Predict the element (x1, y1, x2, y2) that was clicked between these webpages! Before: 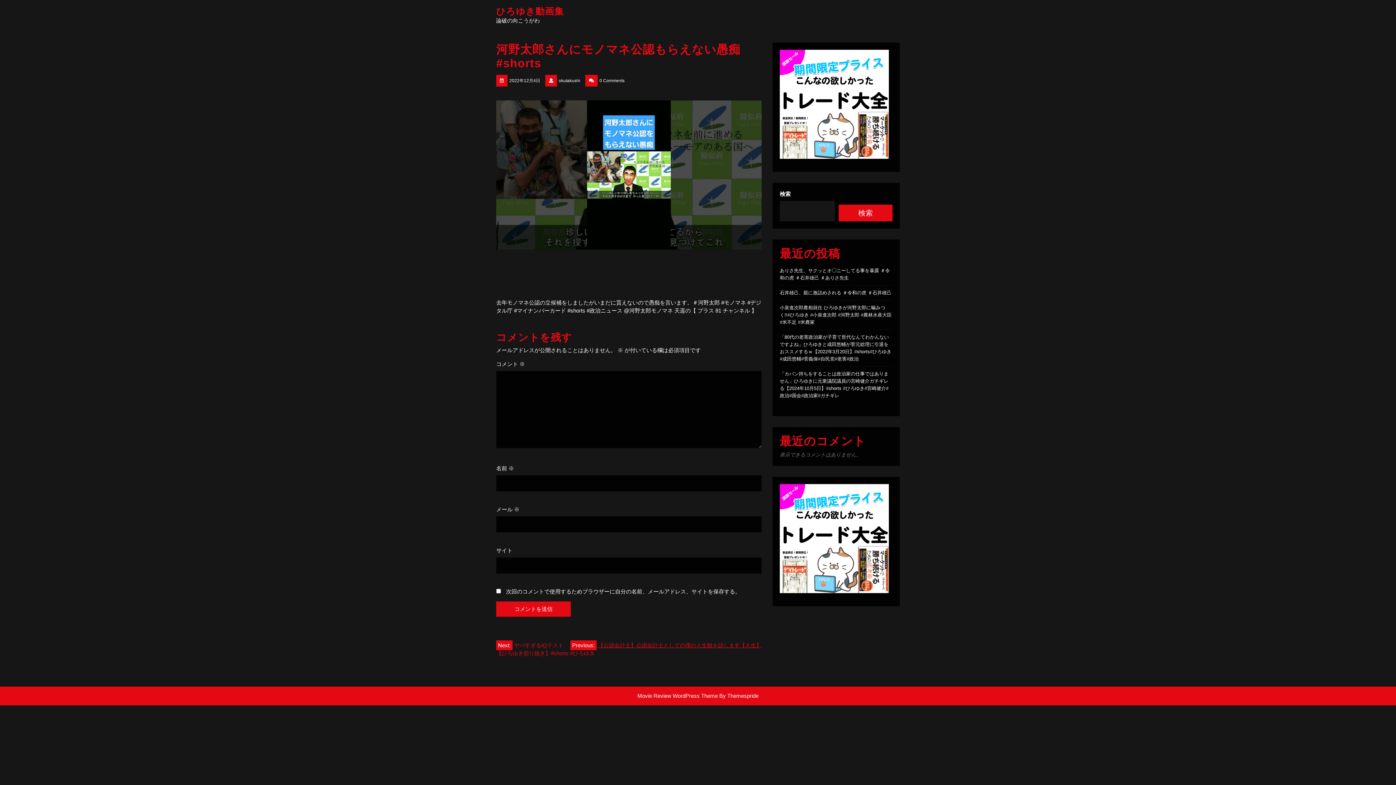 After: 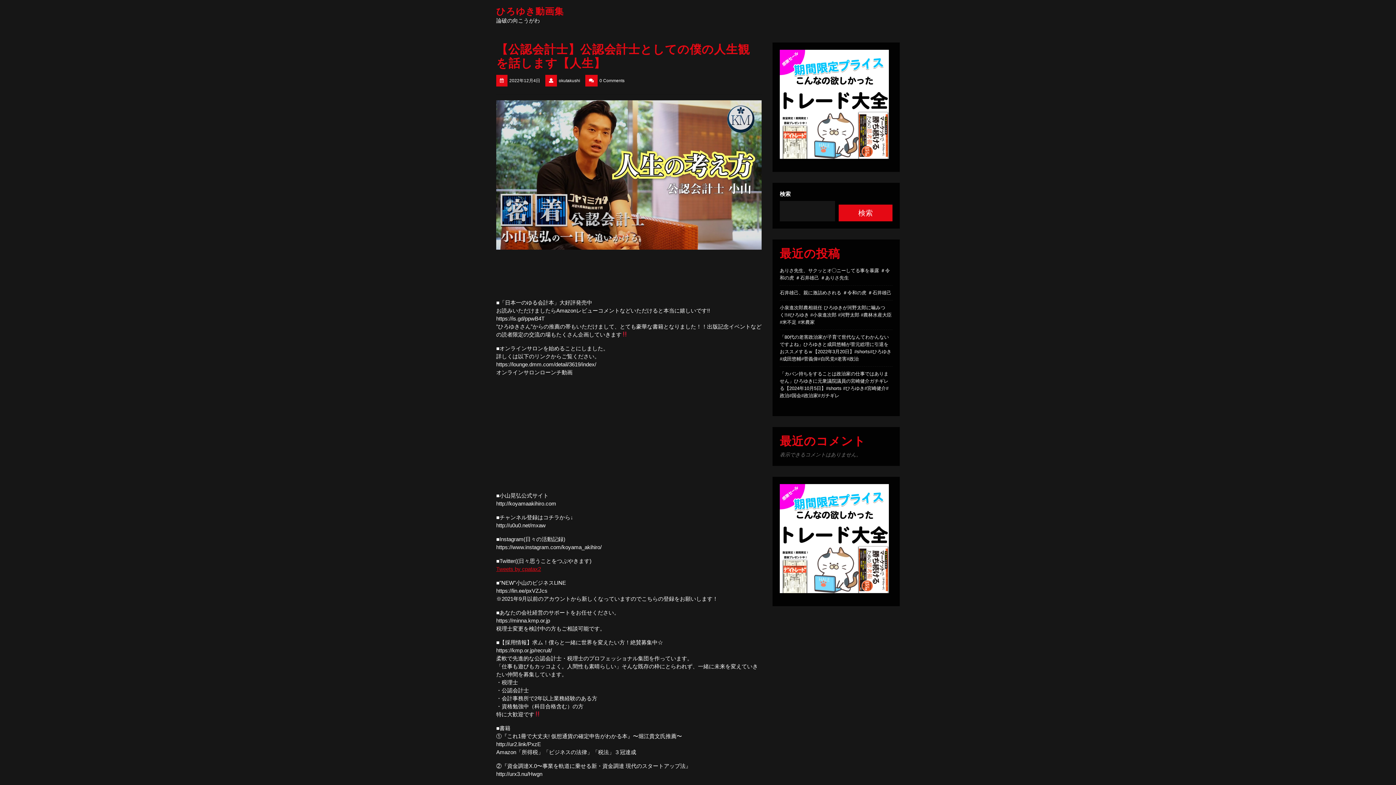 Action: label: Previous: 【公認会計士】公認会計士としての僕の人生観を話します【人生】 bbox: (570, 640, 761, 650)